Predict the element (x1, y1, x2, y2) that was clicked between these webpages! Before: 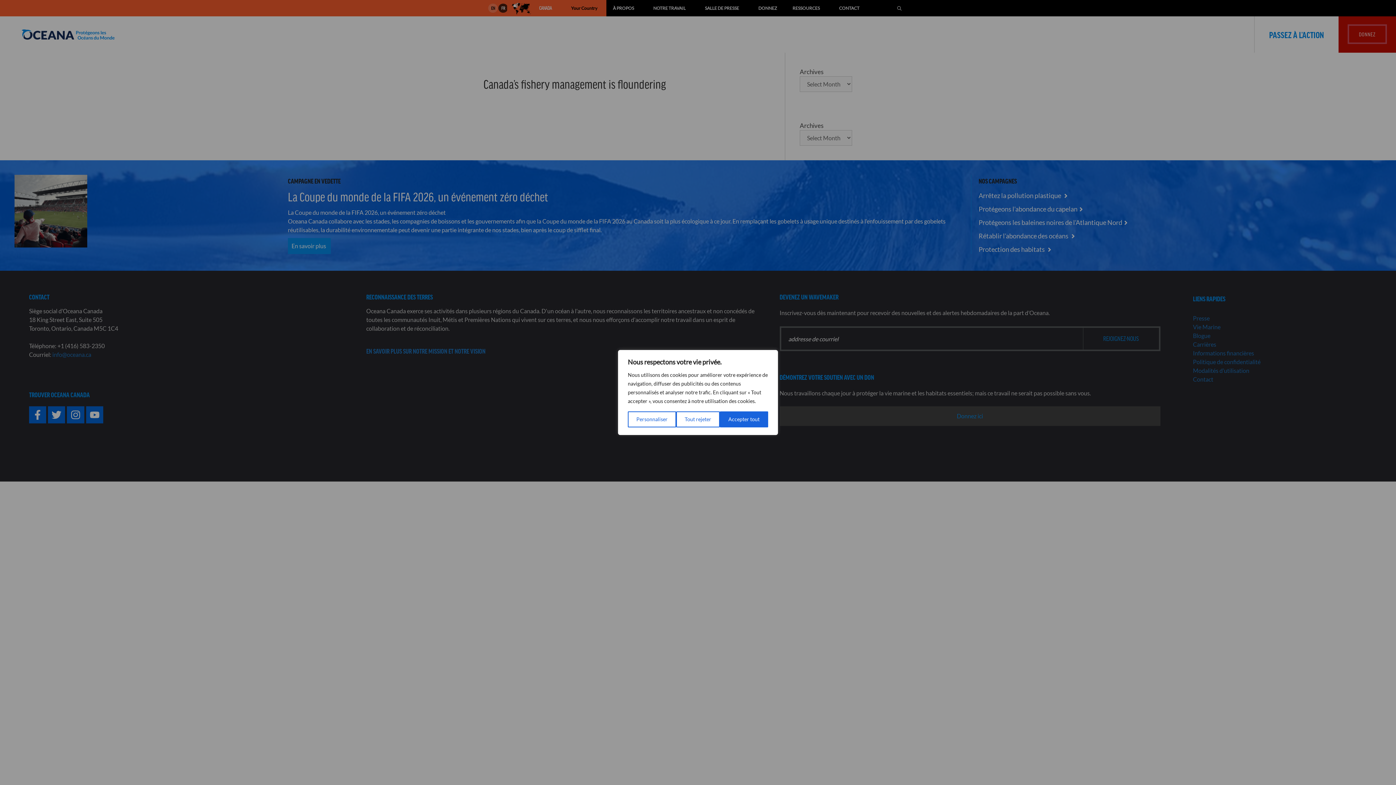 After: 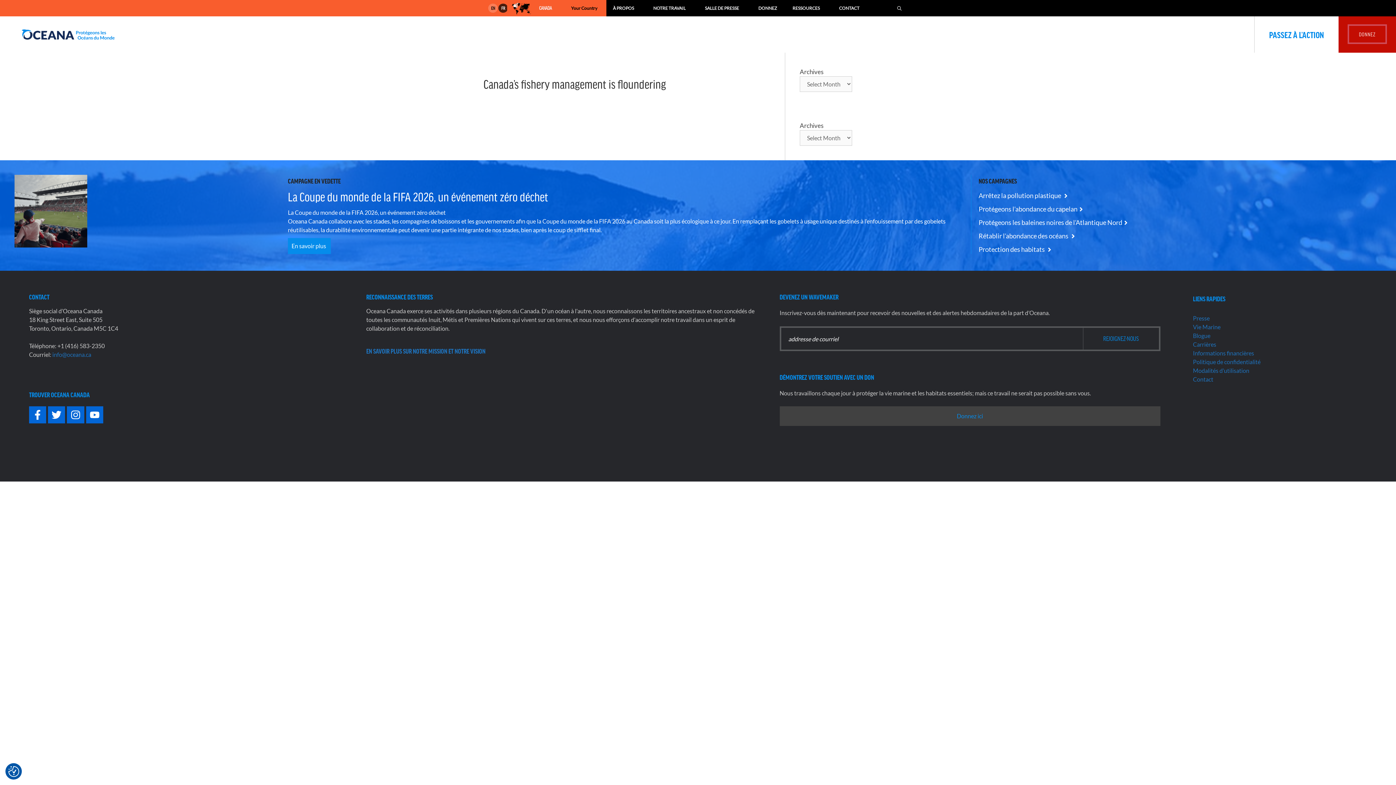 Action: label: Accepter tout bbox: (720, 411, 768, 427)